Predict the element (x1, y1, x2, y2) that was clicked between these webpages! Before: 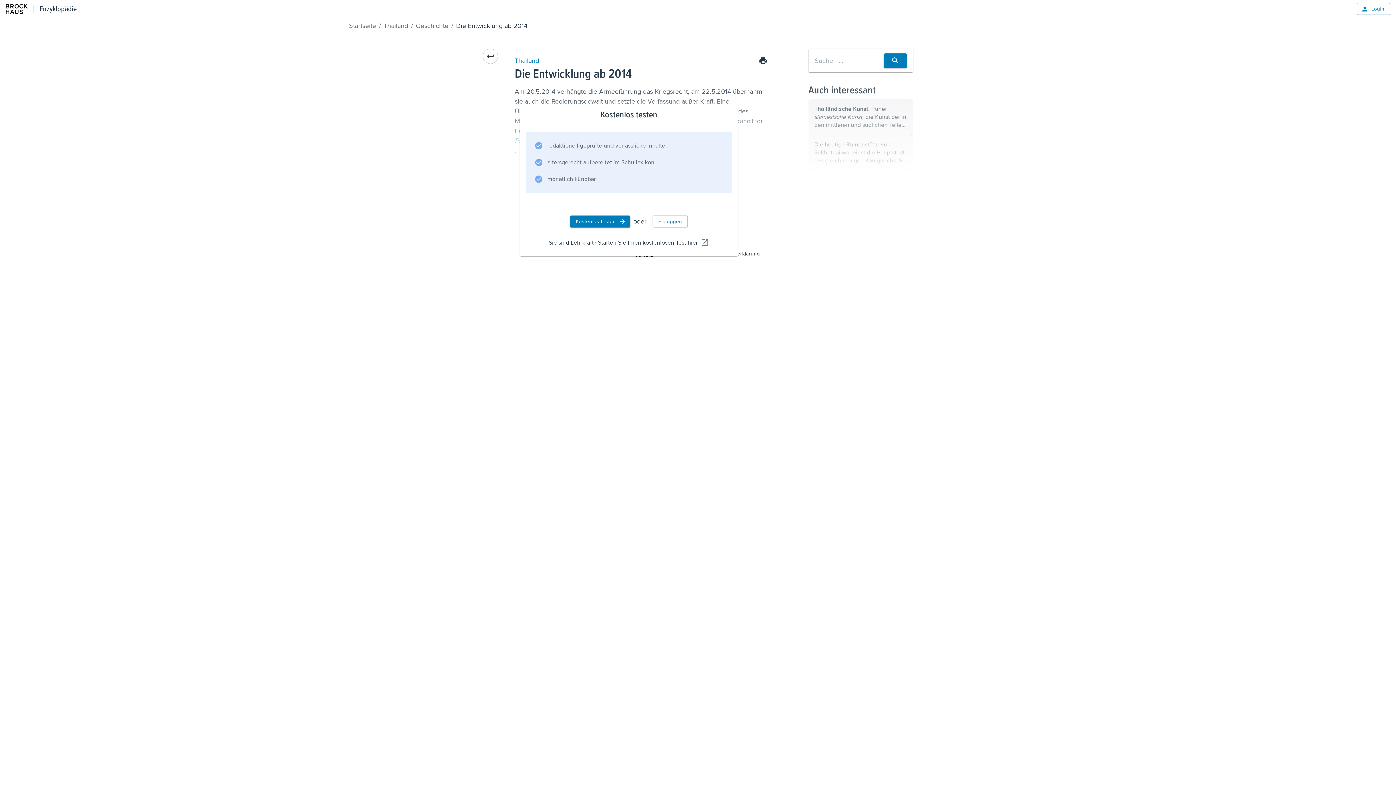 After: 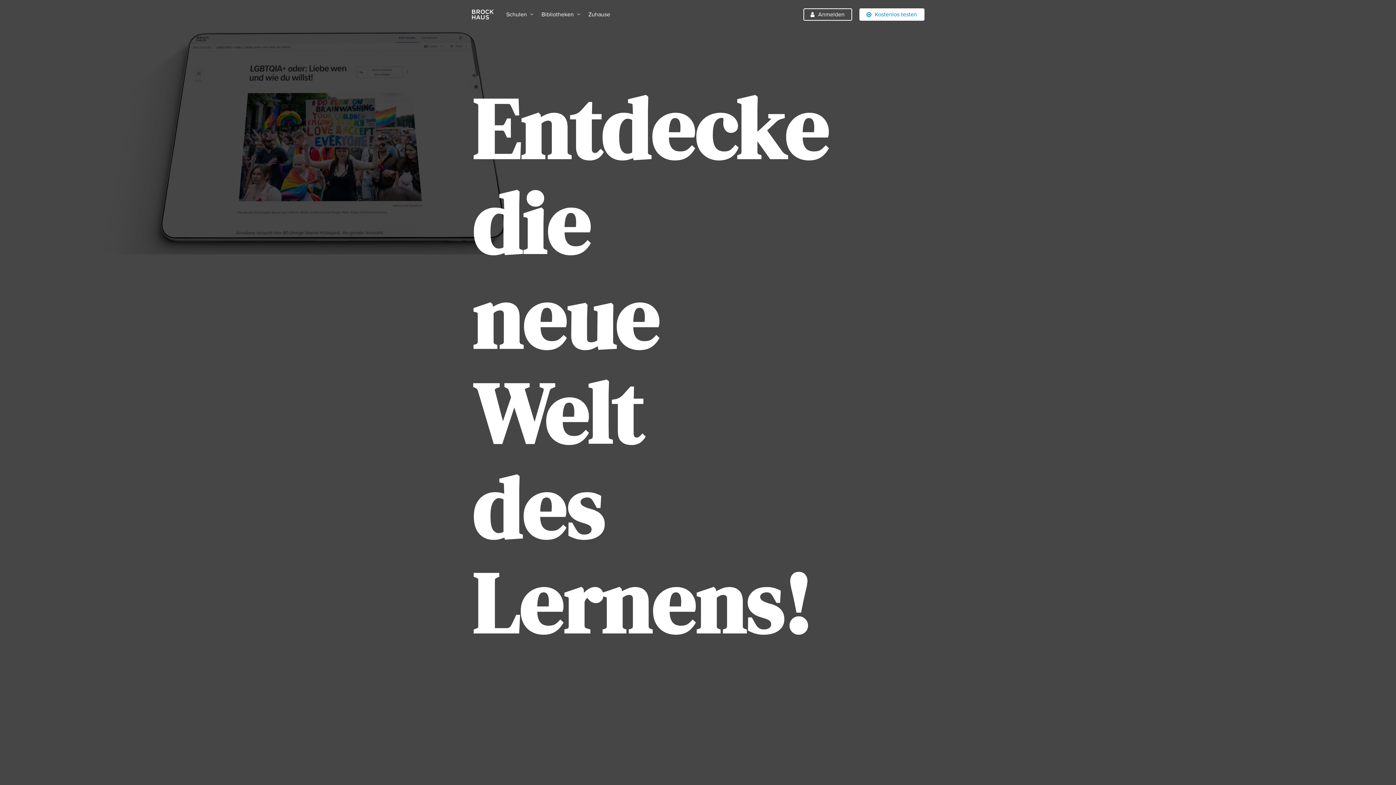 Action: bbox: (5, 3, 27, 14) label: Enzyklopädie